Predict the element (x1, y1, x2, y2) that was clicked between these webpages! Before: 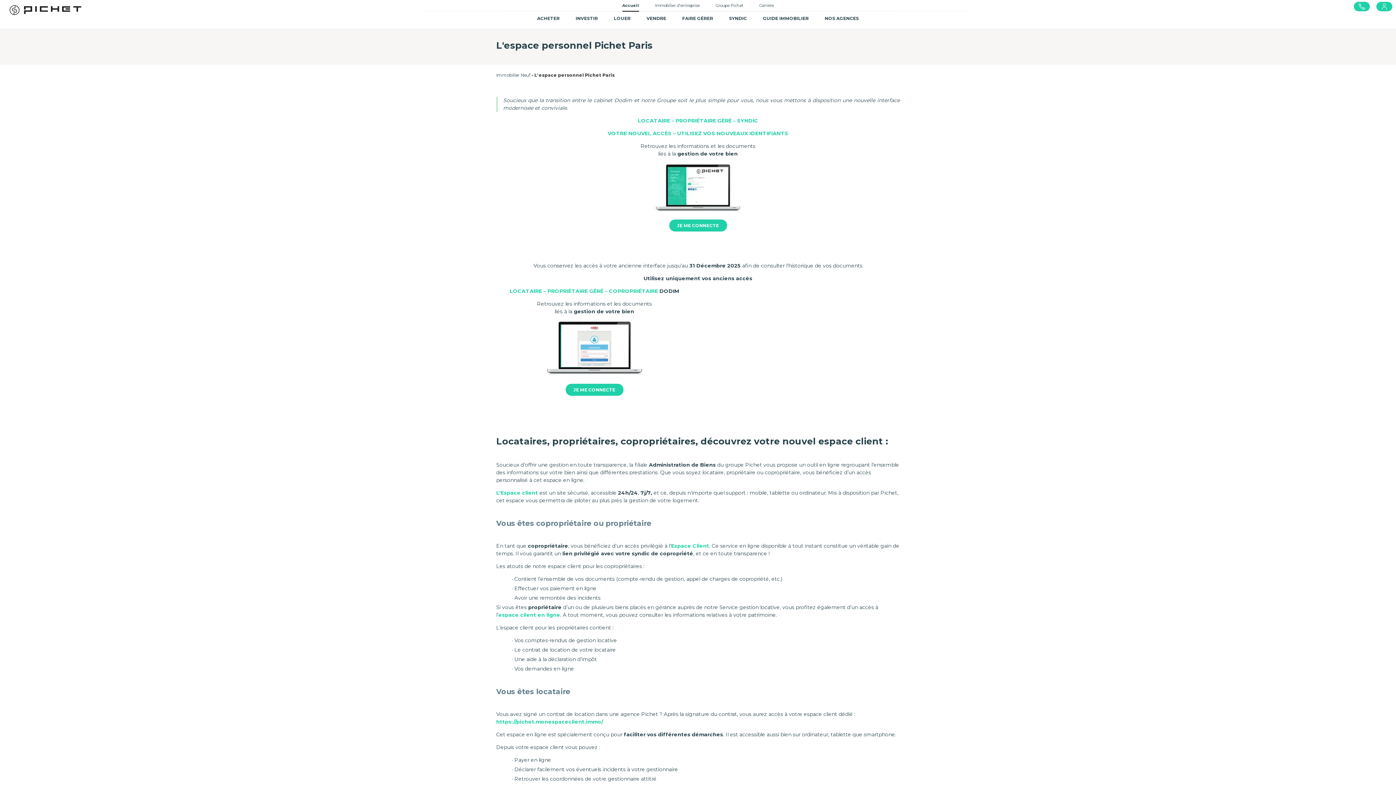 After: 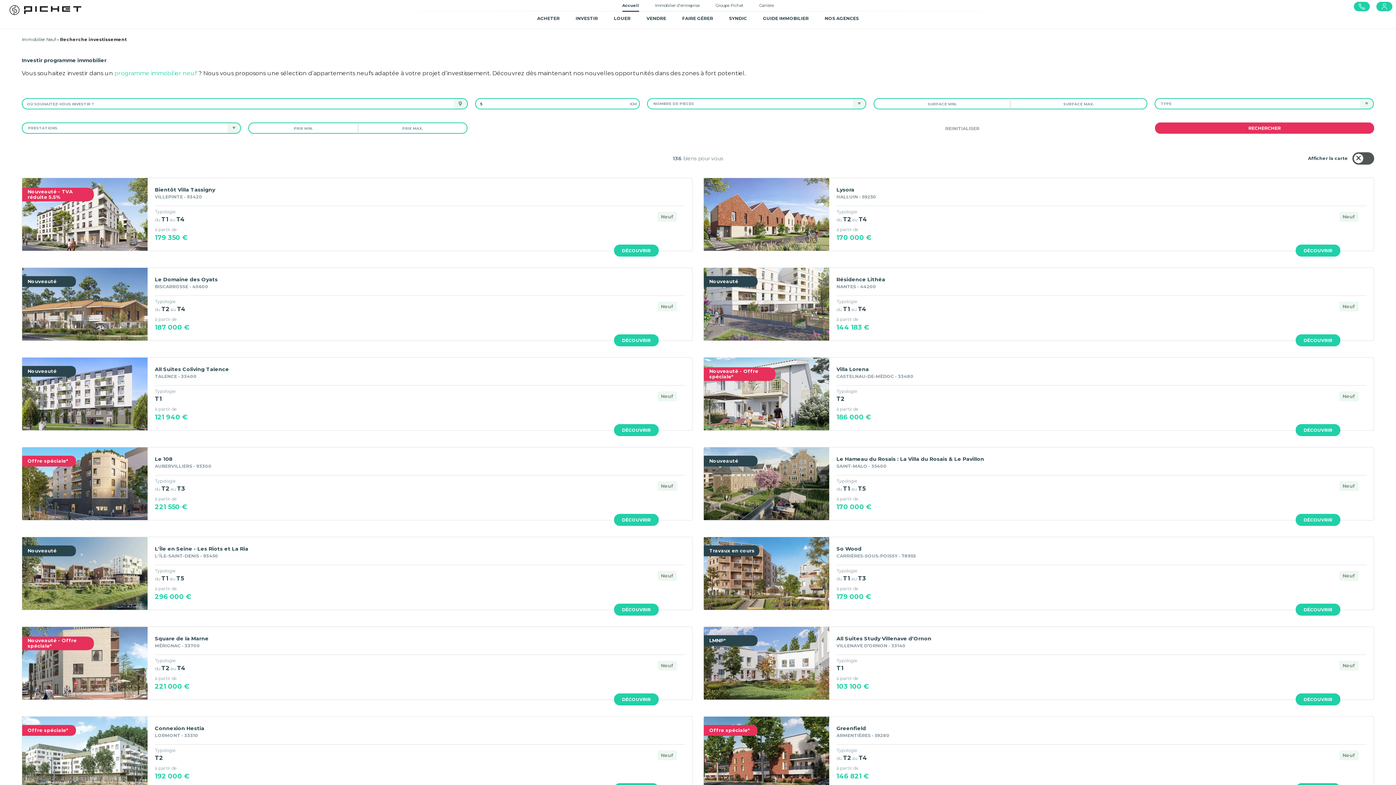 Action: bbox: (575, 15, 598, 21) label: INVESTIR